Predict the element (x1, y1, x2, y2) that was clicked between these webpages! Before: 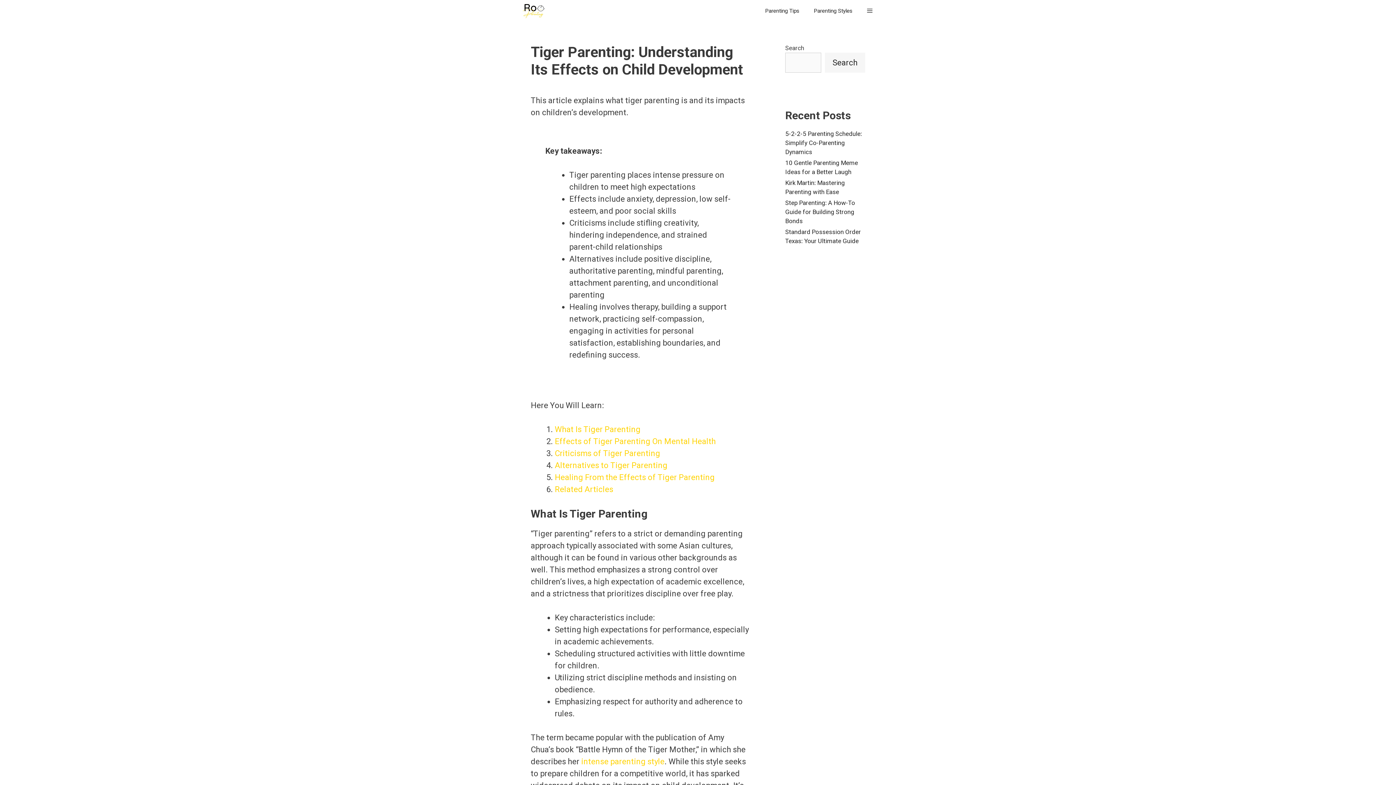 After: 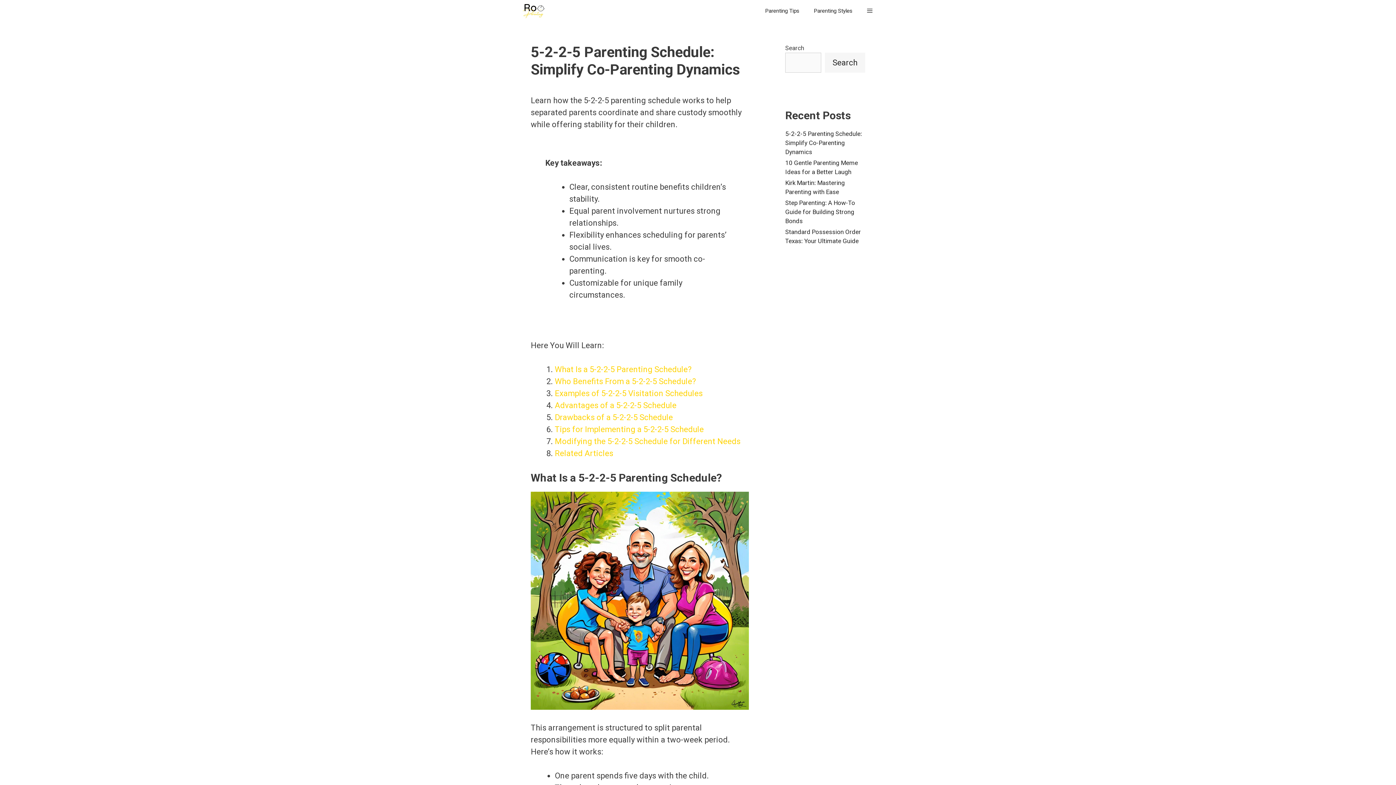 Action: label: 5-2-2-5 Parenting Schedule: Simplify Co-Parenting Dynamics bbox: (785, 130, 862, 155)